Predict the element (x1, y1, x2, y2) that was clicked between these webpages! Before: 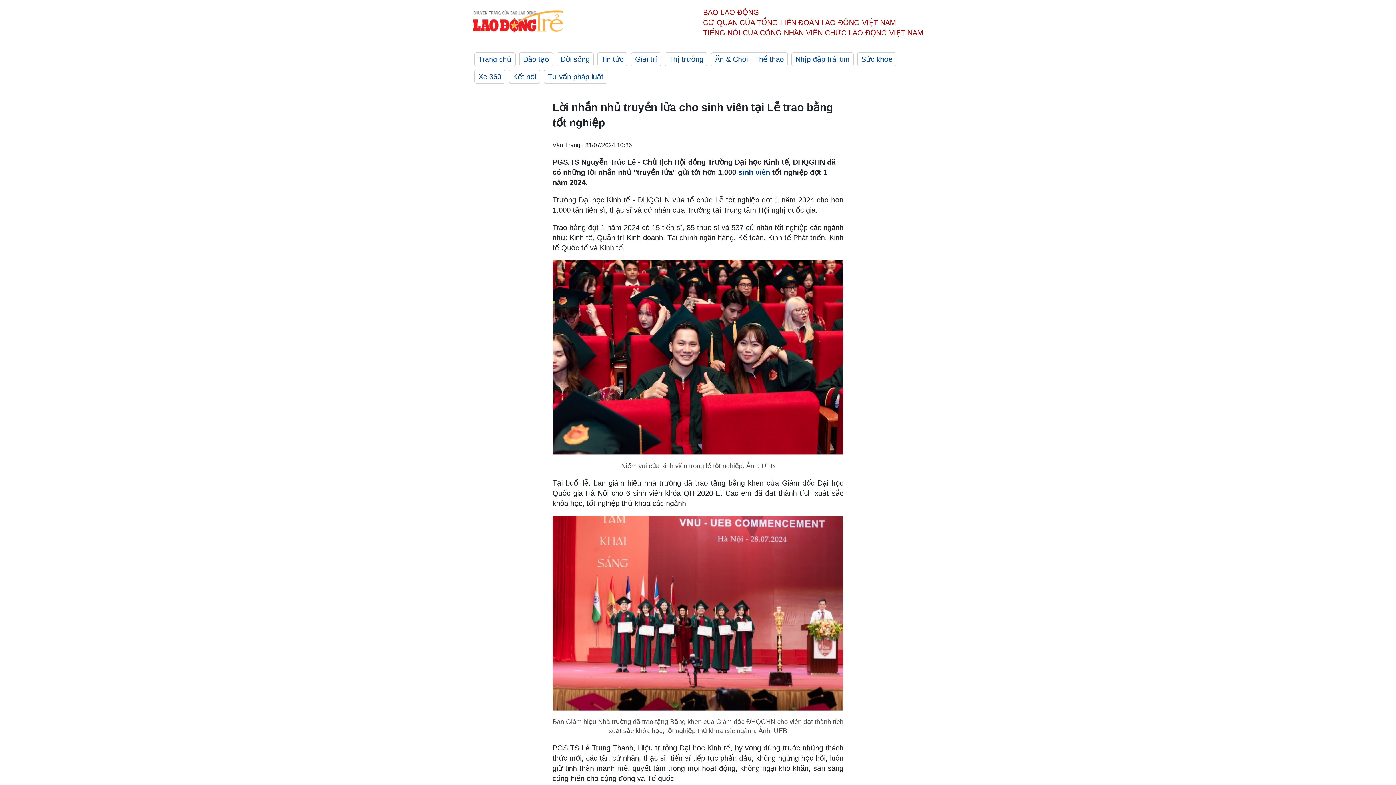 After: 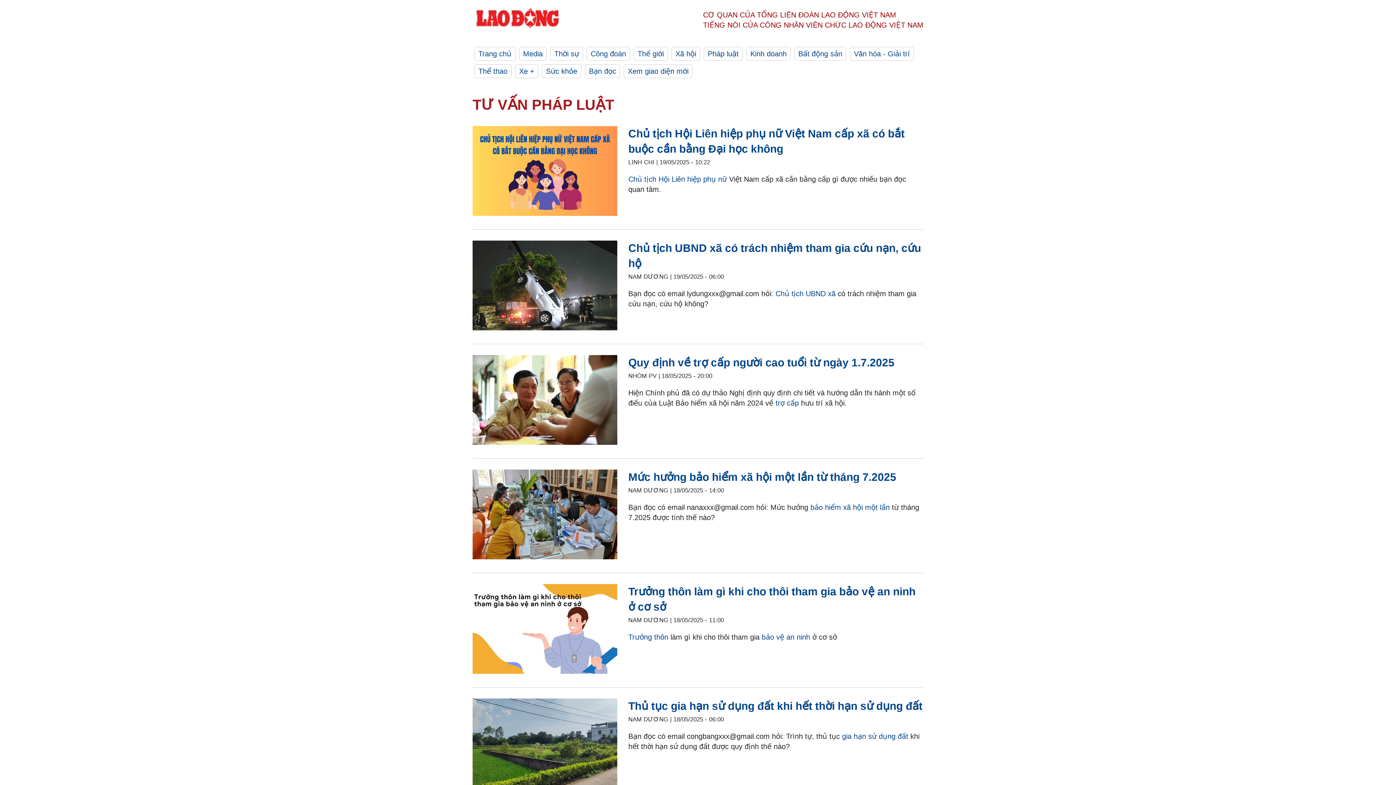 Action: bbox: (544, 69, 607, 83) label: Tư vấn pháp luật